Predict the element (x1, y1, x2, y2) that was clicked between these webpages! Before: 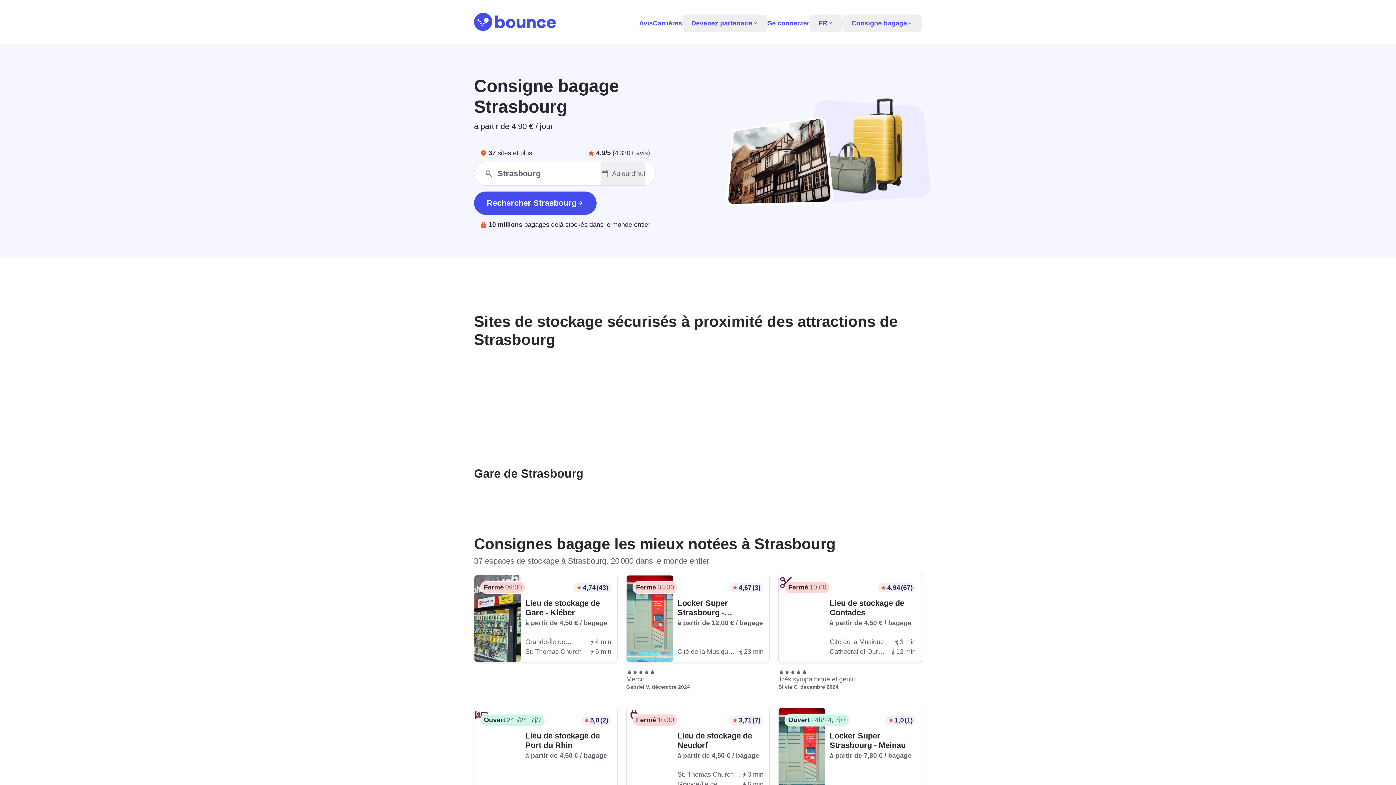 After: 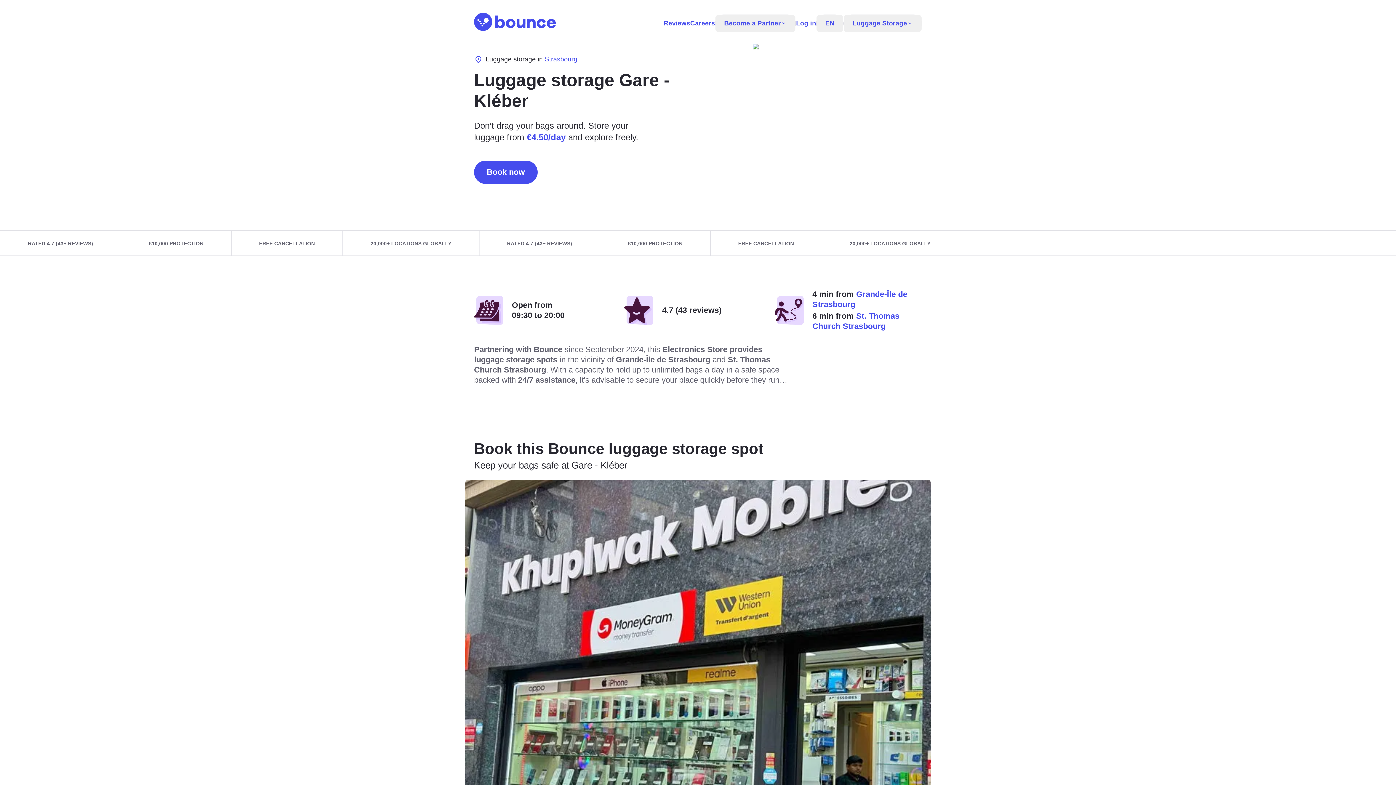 Action: label: Fermé09:30
4,74
(43)

Lieu de stockage de Gare - Kléber

à partir de 4,50 € / bagage

Grande-Île de Strasbourg

4 min

St. Thomas Church Strasbourg

6 min bbox: (474, 575, 617, 690)